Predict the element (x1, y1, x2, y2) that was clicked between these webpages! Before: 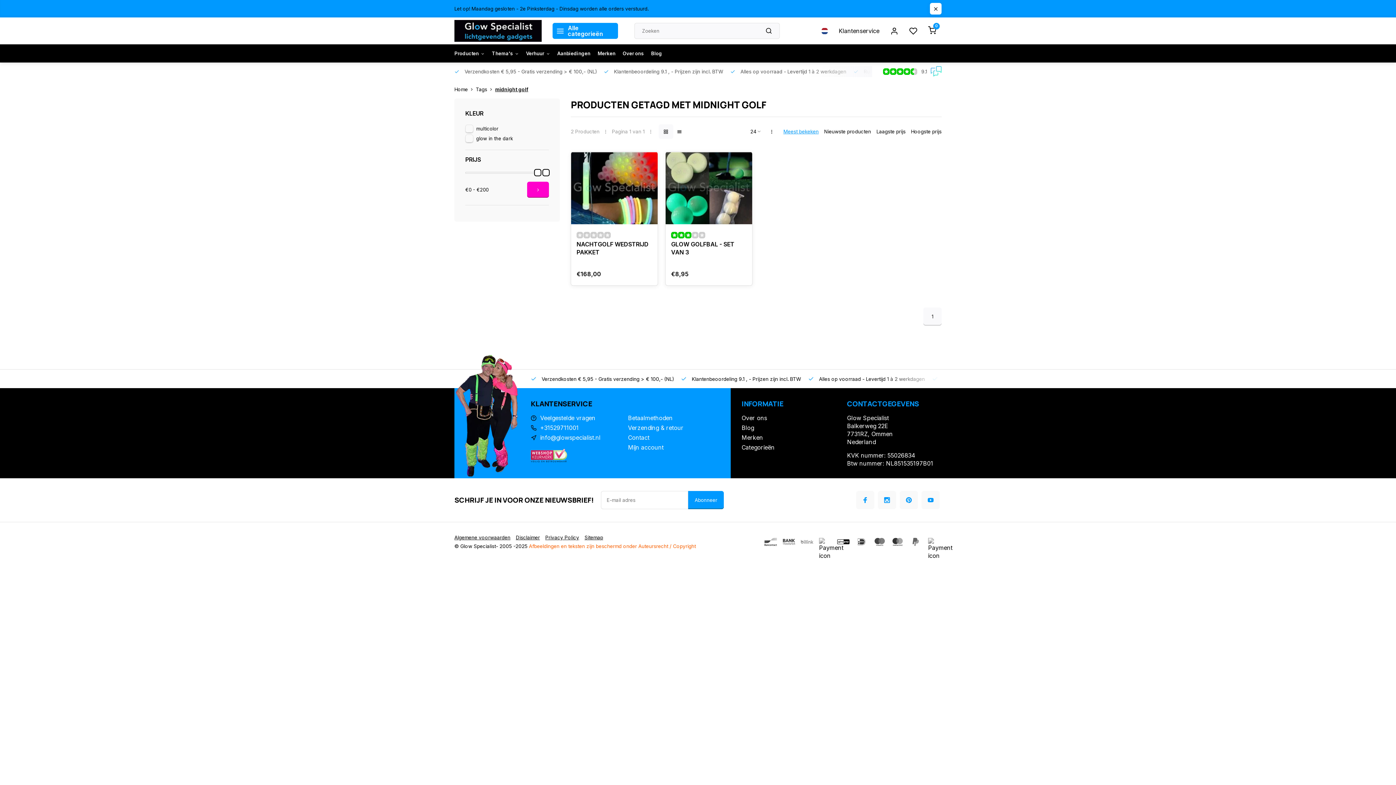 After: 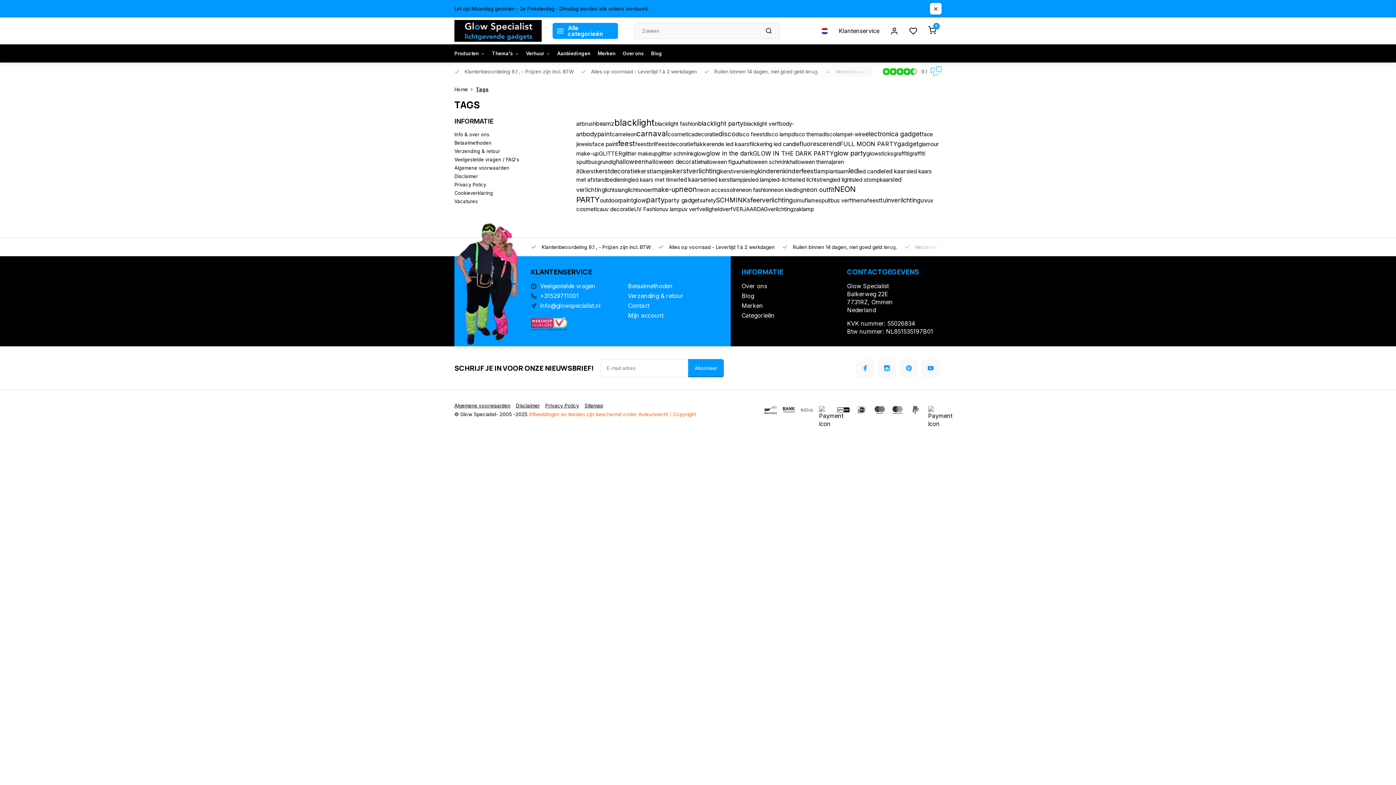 Action: label: Tags bbox: (476, 86, 495, 93)